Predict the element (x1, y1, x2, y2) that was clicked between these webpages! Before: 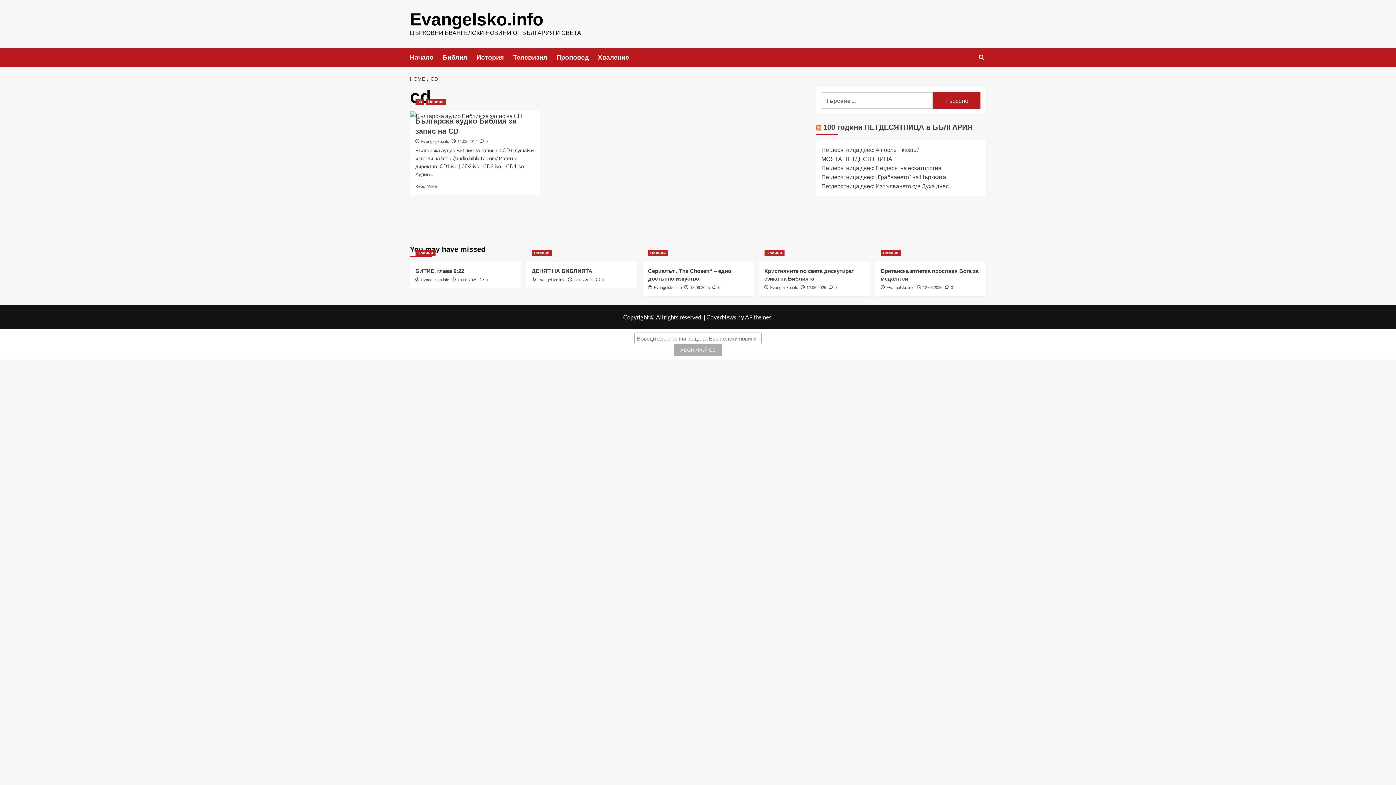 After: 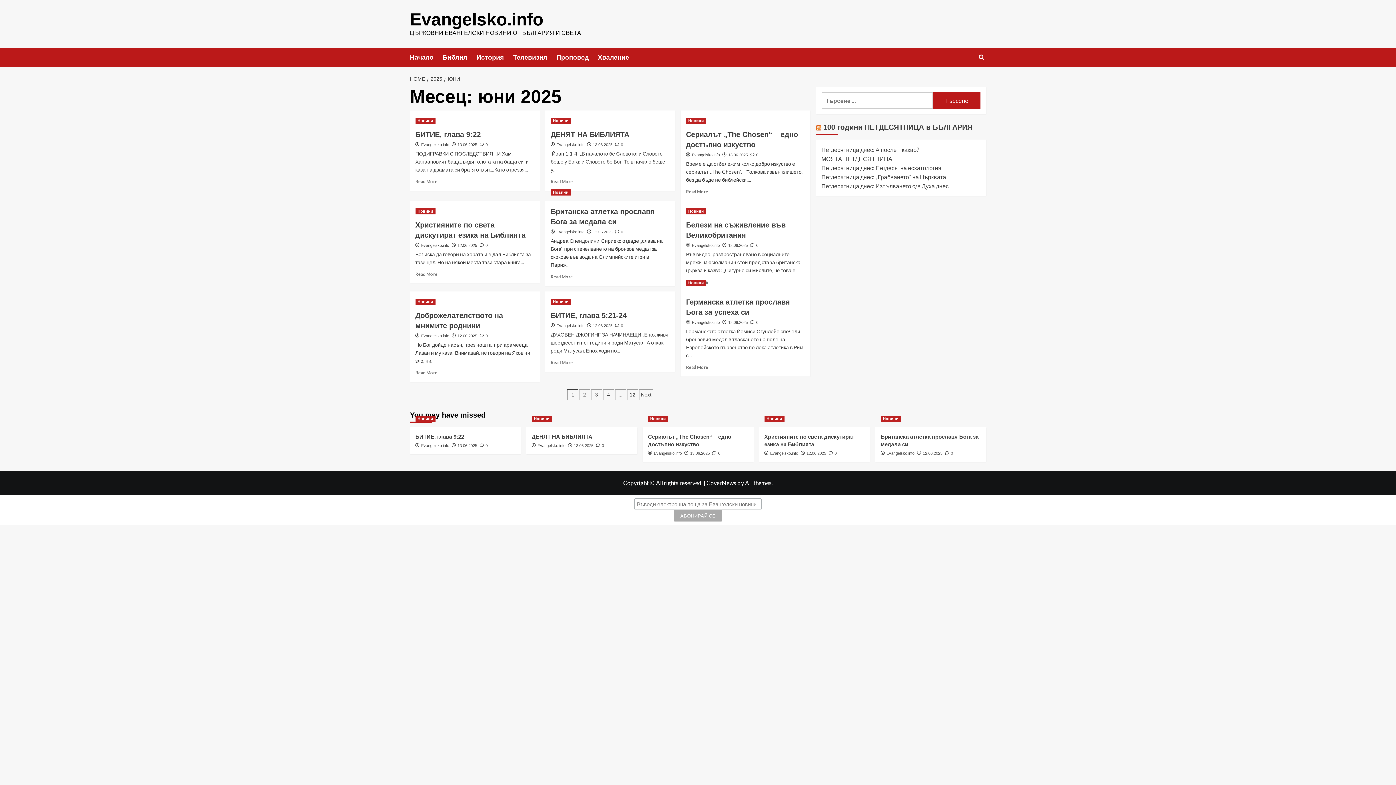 Action: bbox: (457, 277, 477, 282) label: 13.06.2025